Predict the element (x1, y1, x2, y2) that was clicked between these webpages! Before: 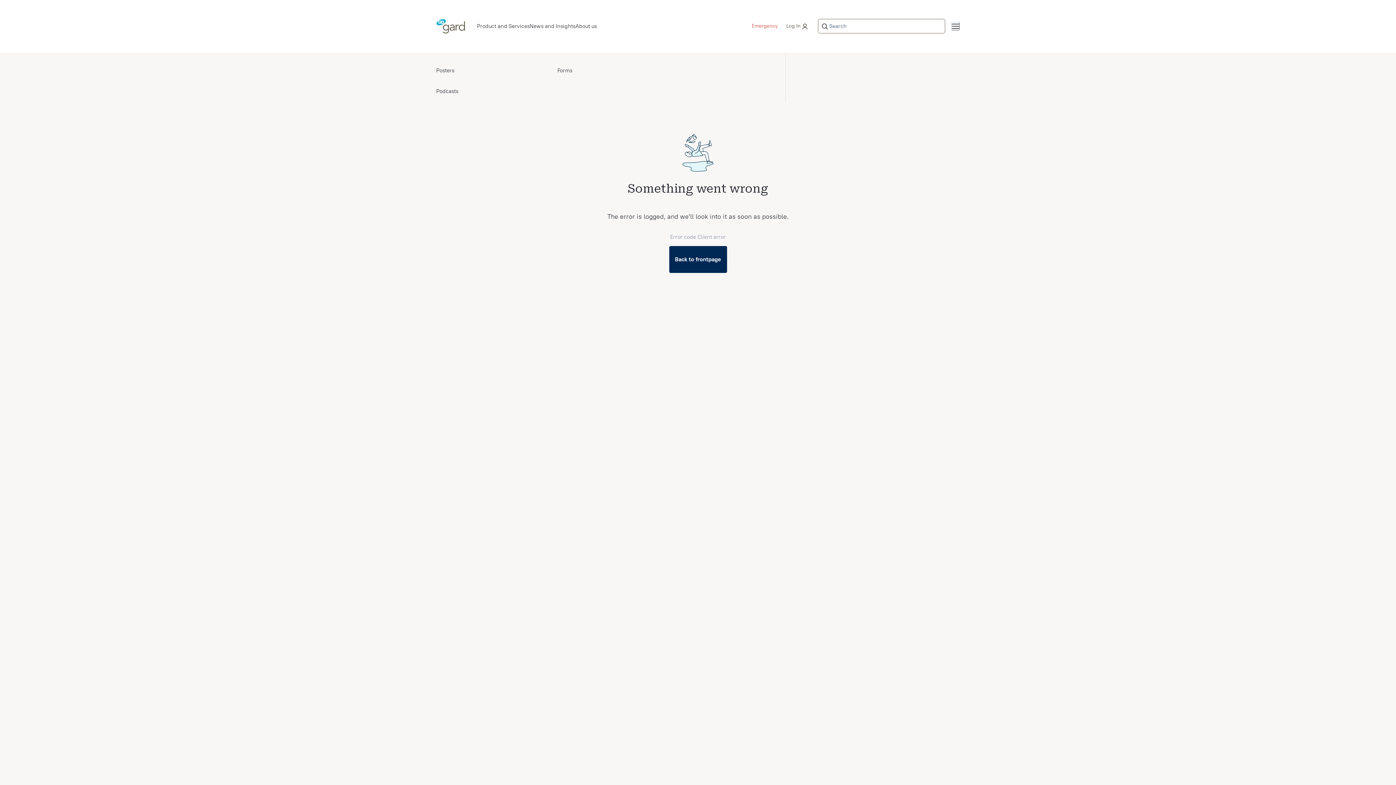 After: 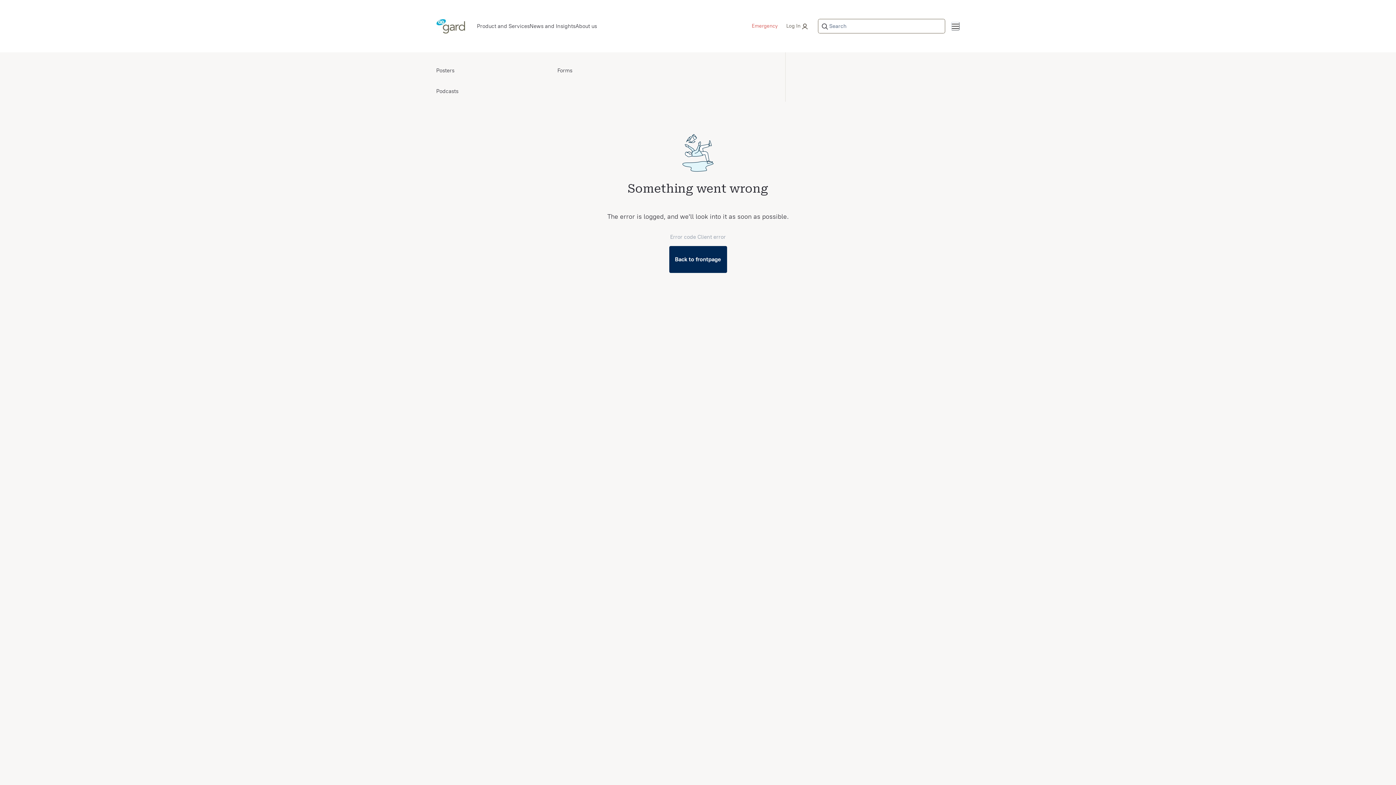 Action: label: Posters bbox: (436, 65, 454, 75)